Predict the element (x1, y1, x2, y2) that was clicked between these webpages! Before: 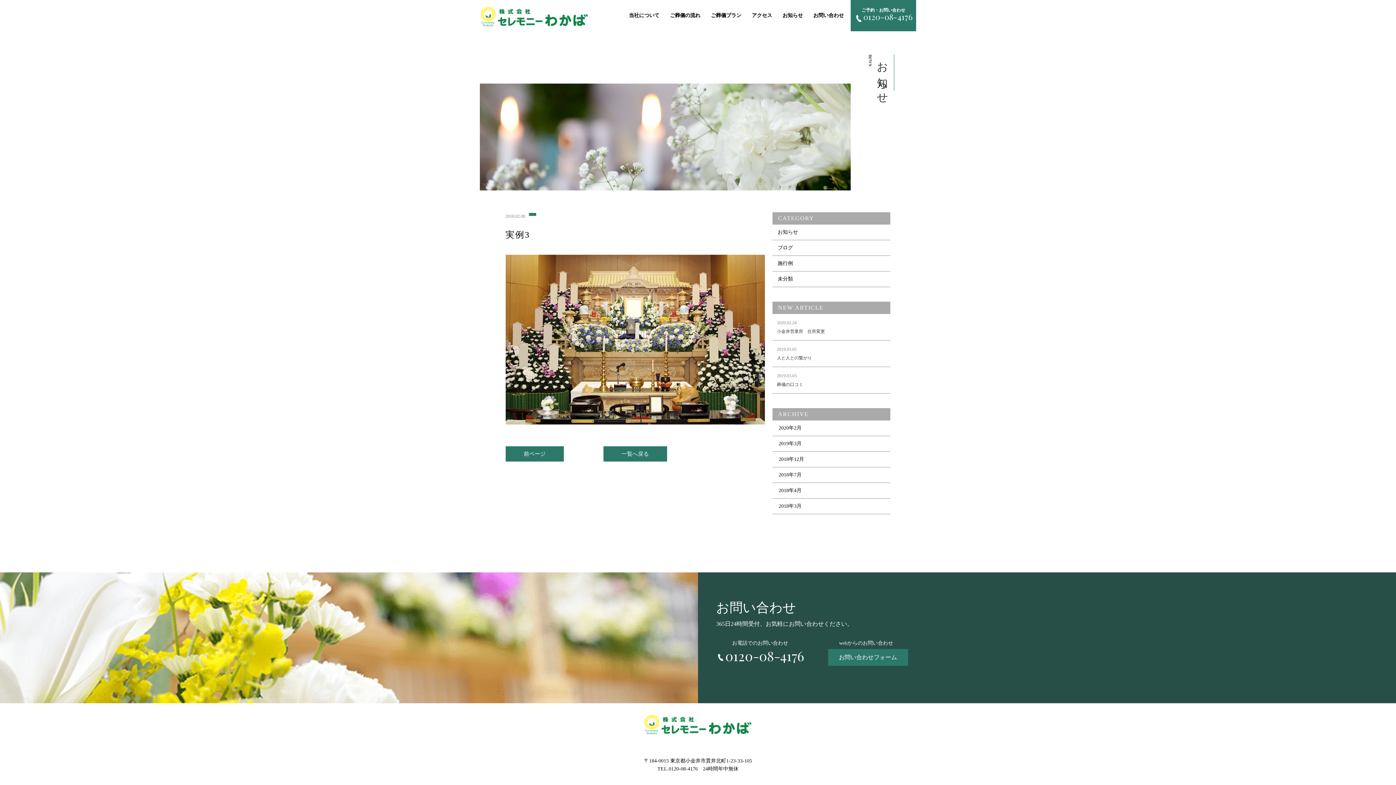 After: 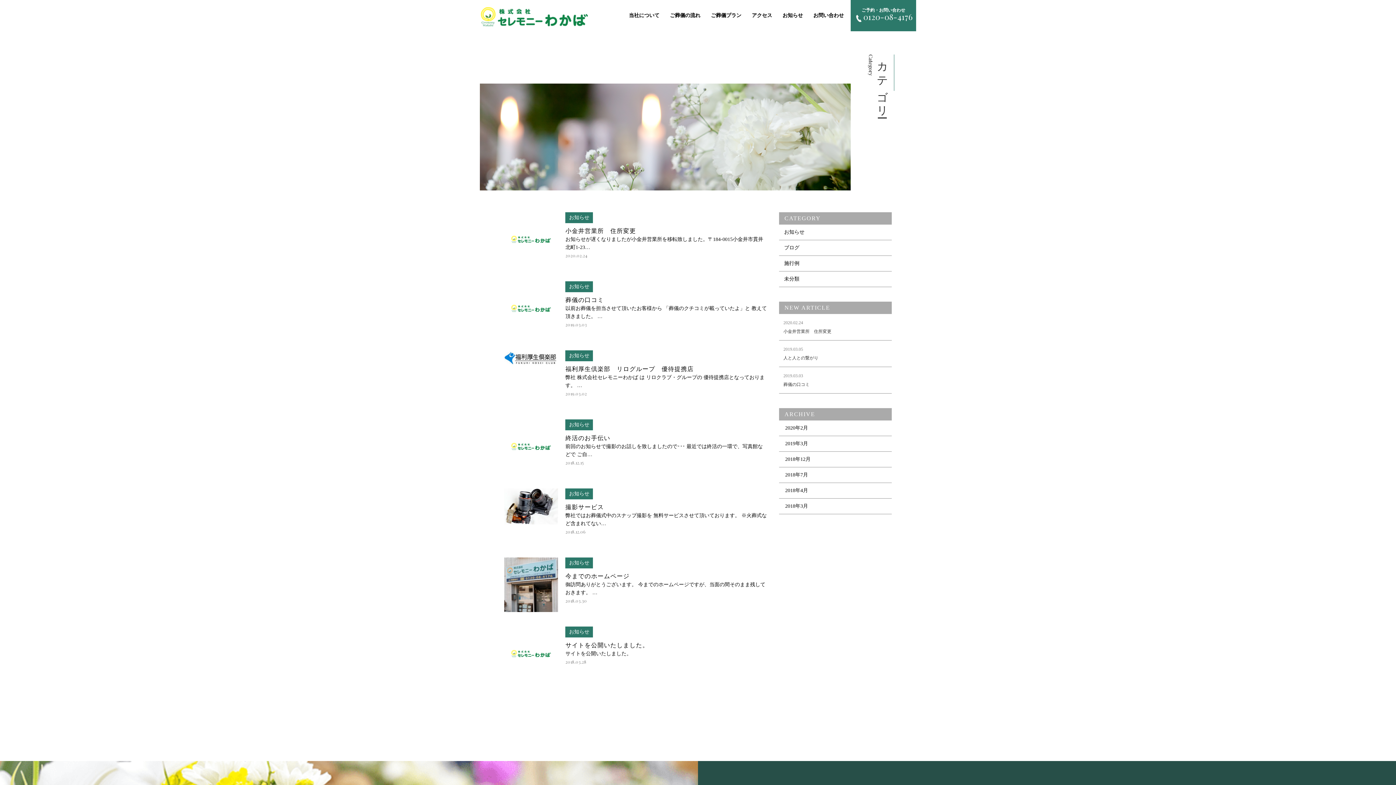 Action: label: お知らせ bbox: (772, 224, 890, 240)